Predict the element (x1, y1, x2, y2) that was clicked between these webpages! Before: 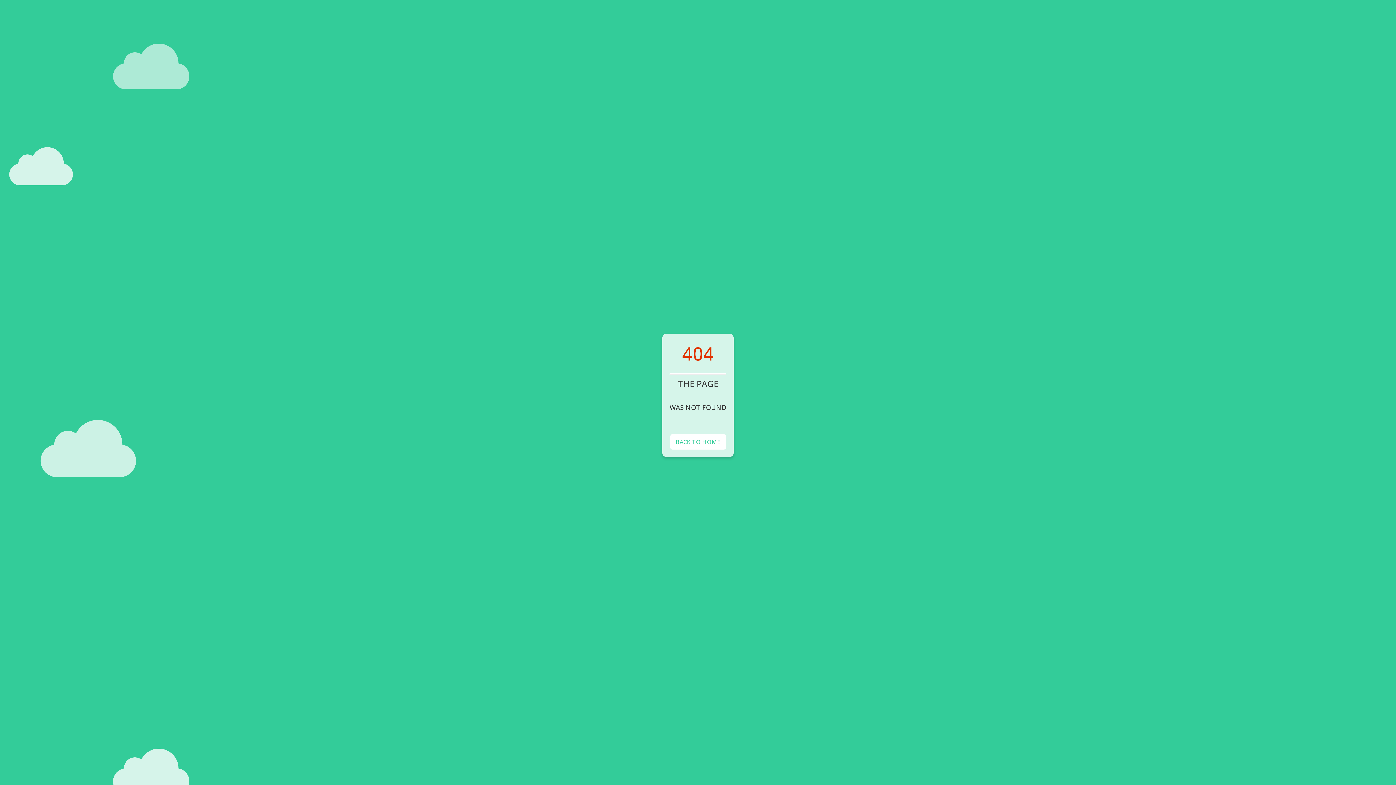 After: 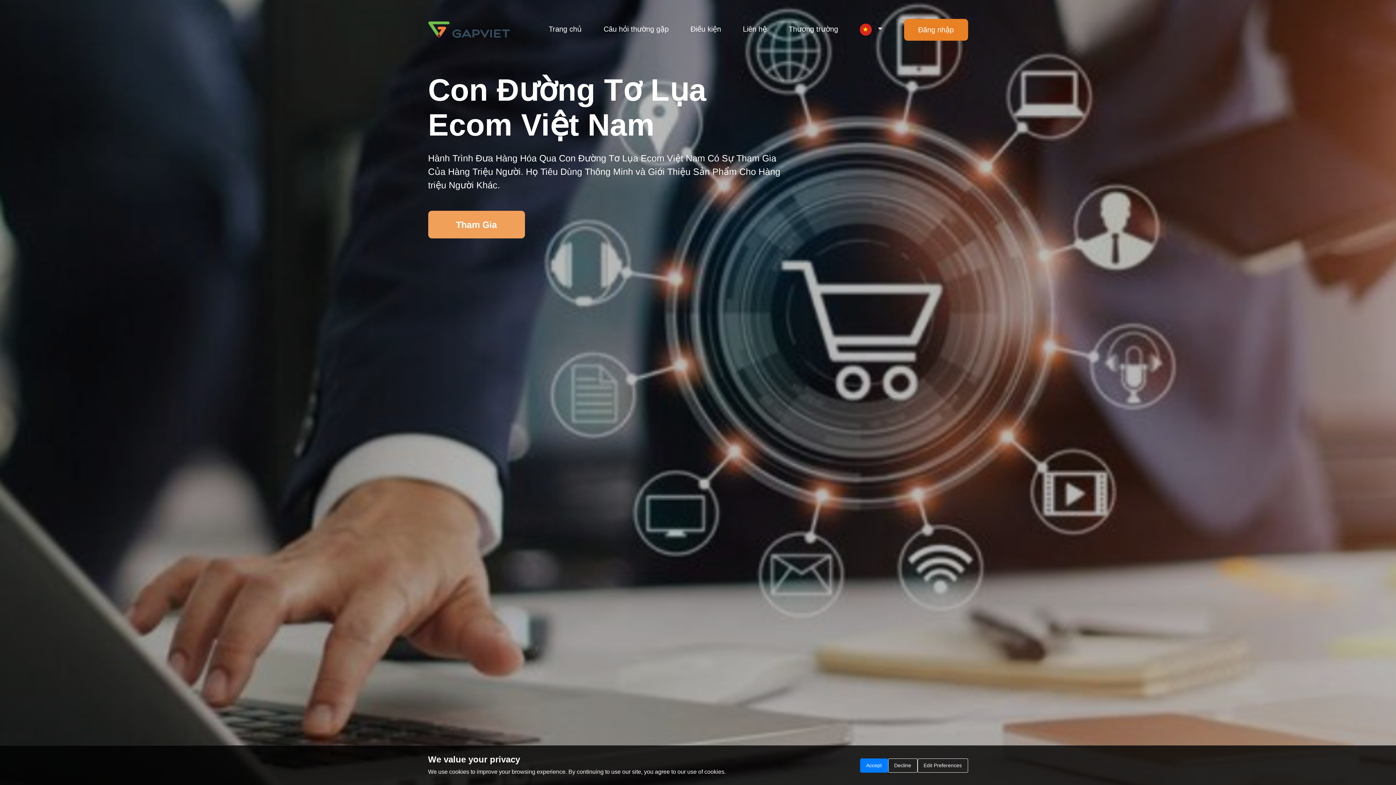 Action: label: BACK TO HOME bbox: (670, 434, 726, 449)